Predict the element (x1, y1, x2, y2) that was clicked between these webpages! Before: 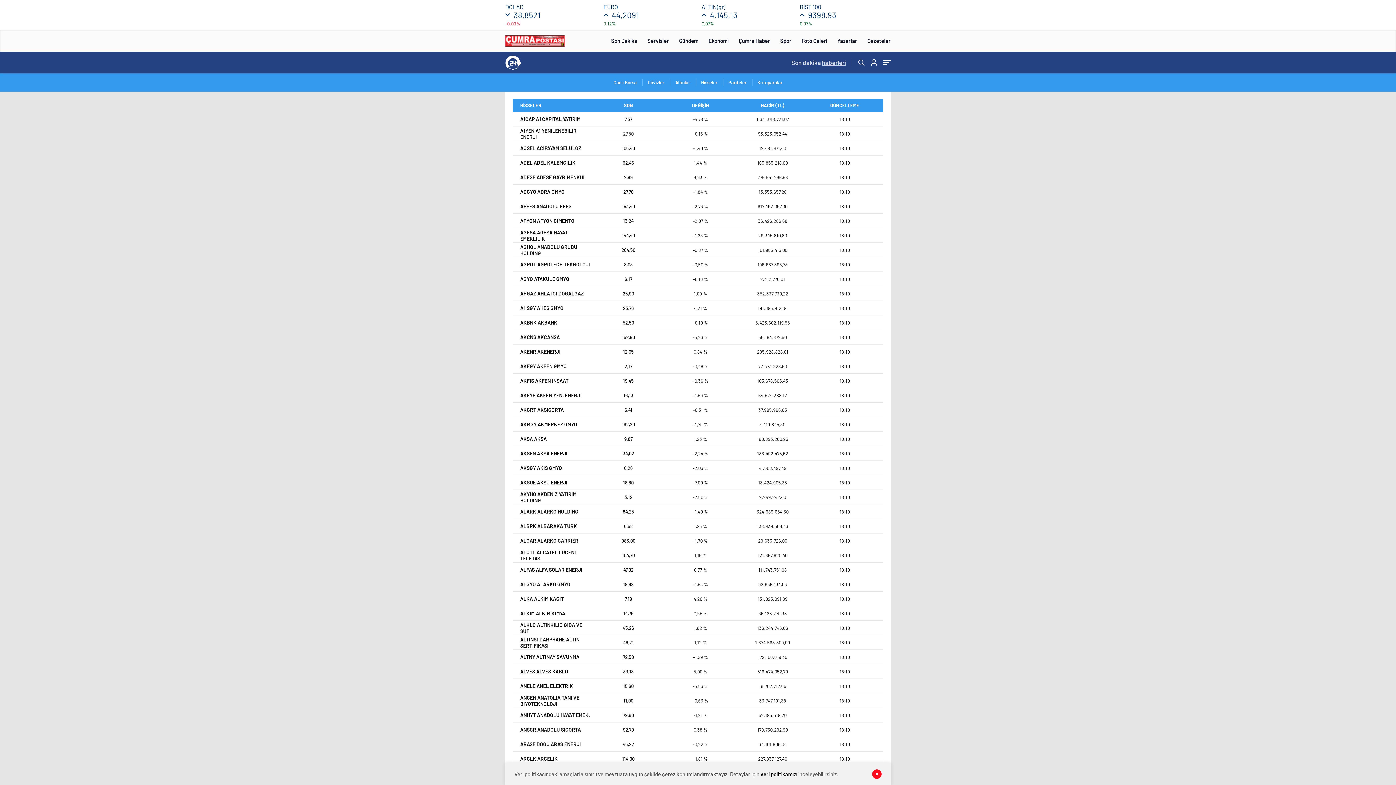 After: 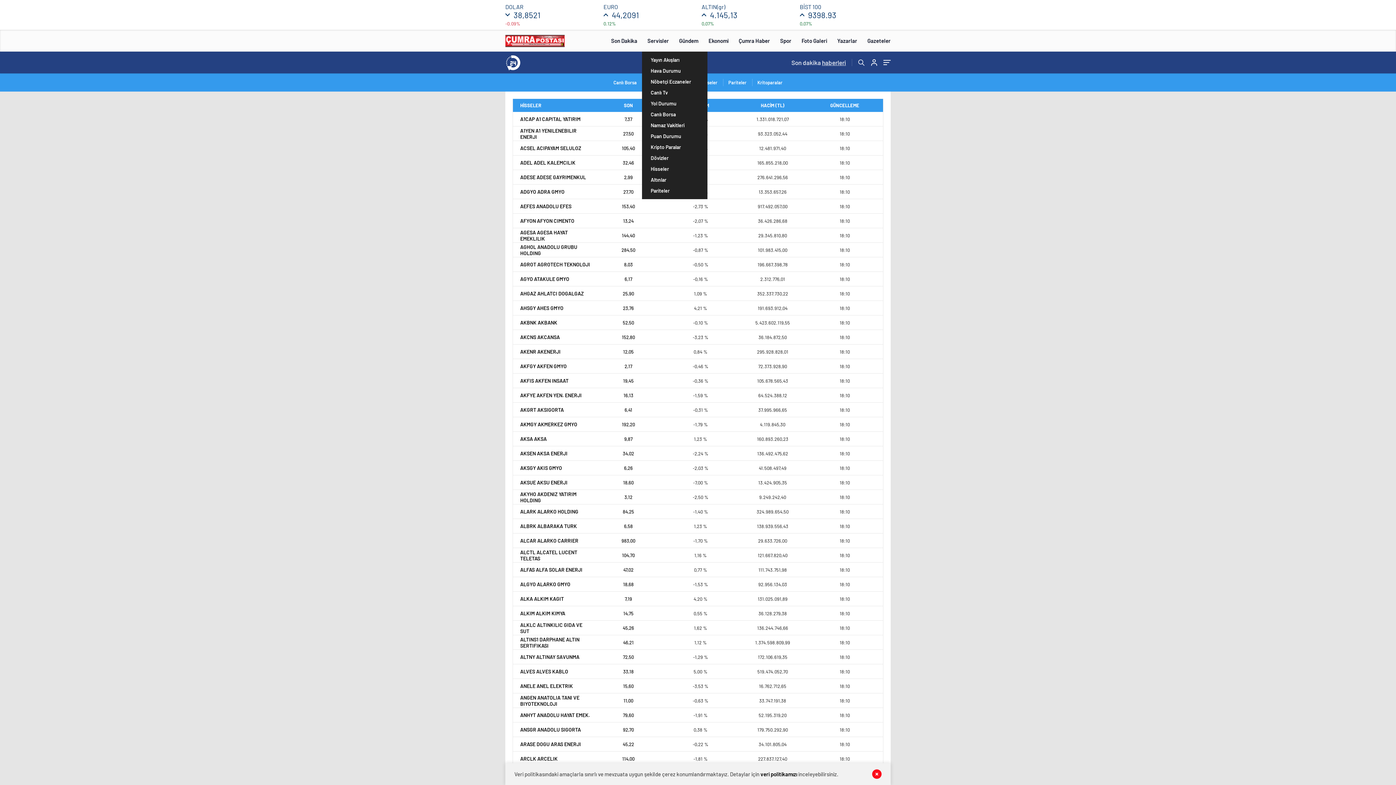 Action: label: Servisler bbox: (642, 29, 674, 51)